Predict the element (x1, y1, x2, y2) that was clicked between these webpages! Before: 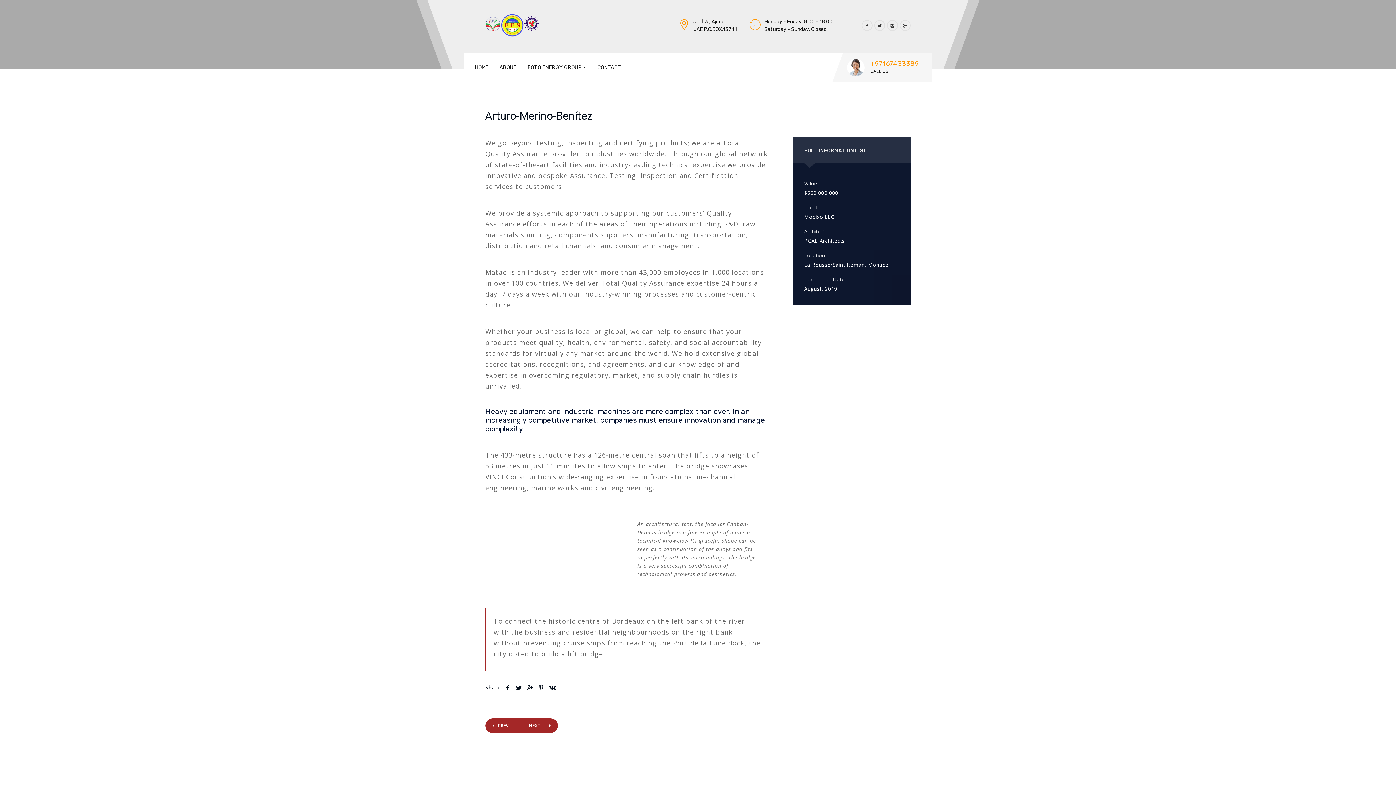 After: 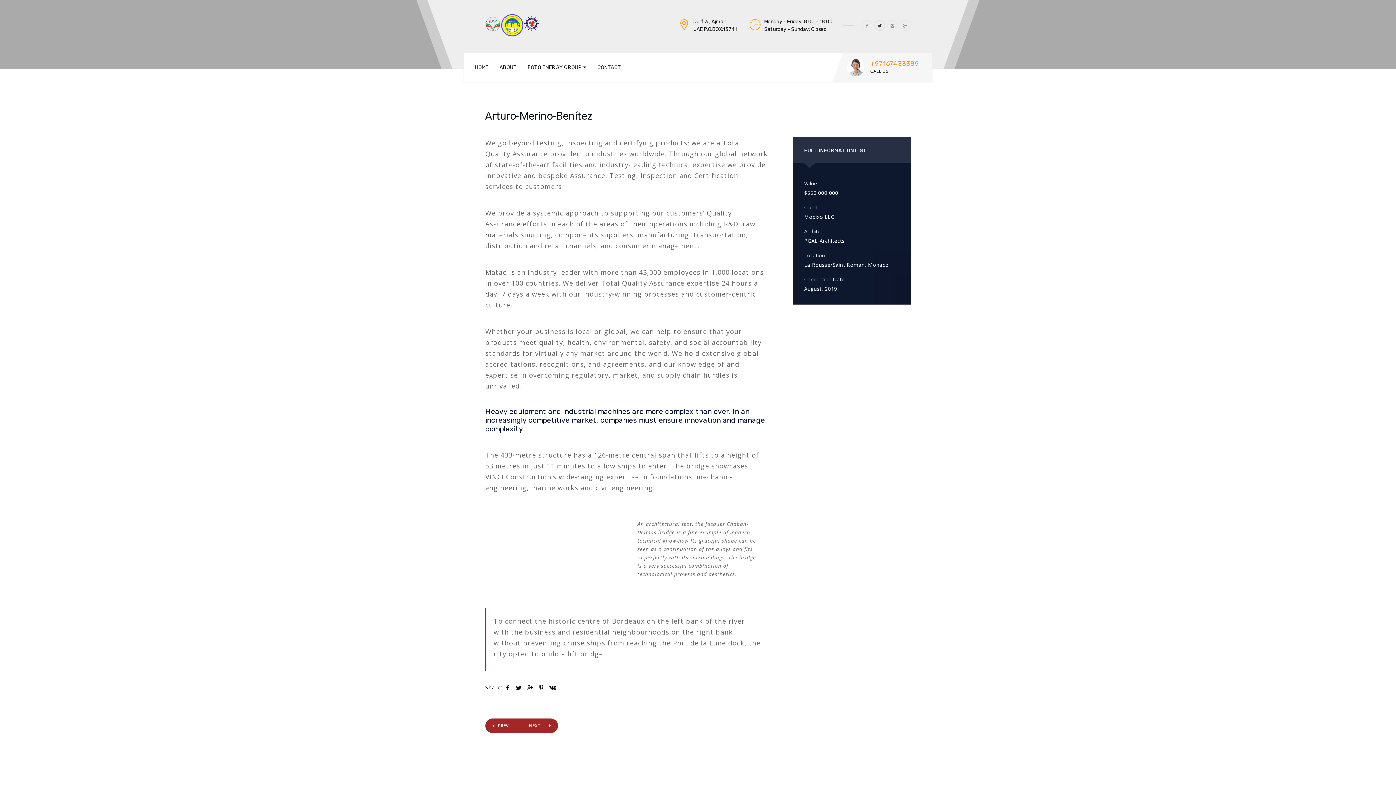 Action: bbox: (874, 19, 885, 30)